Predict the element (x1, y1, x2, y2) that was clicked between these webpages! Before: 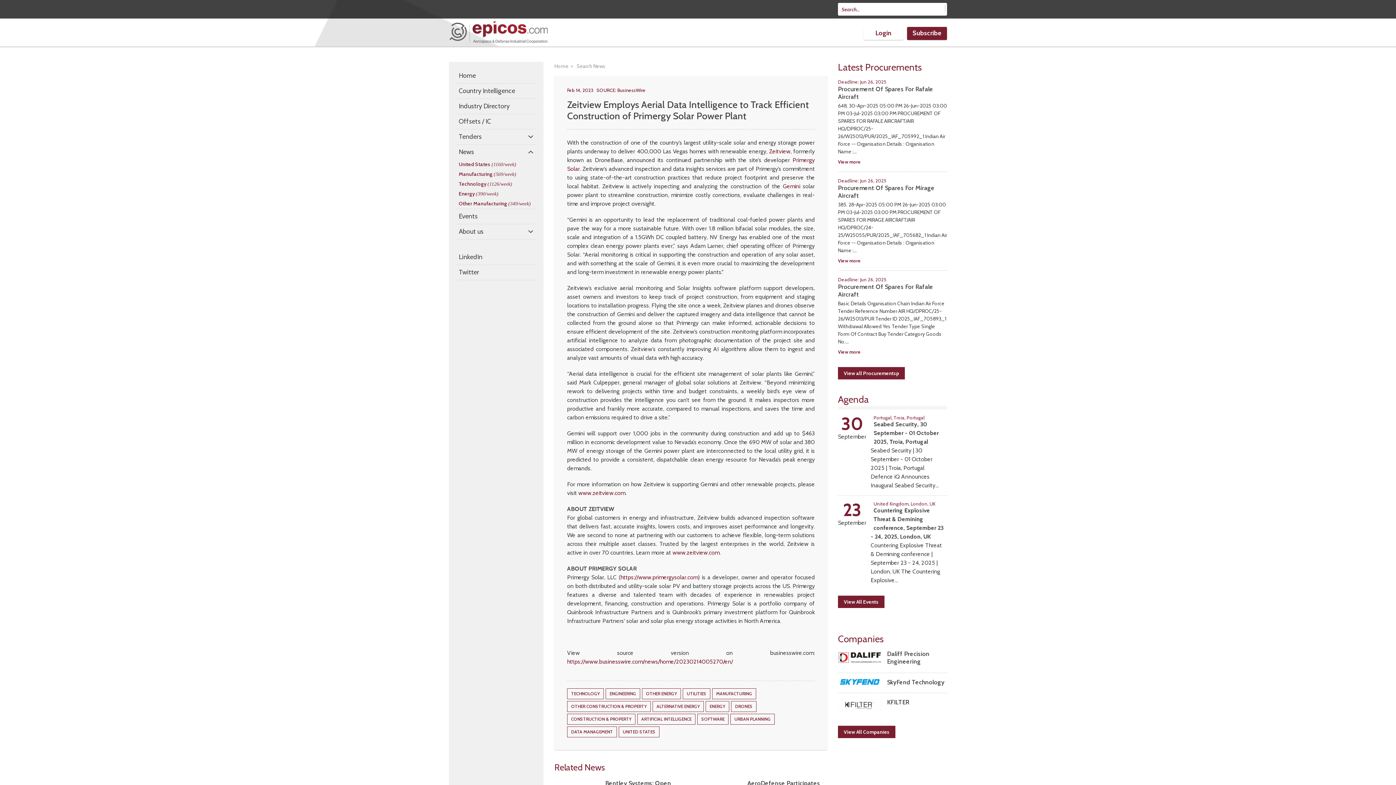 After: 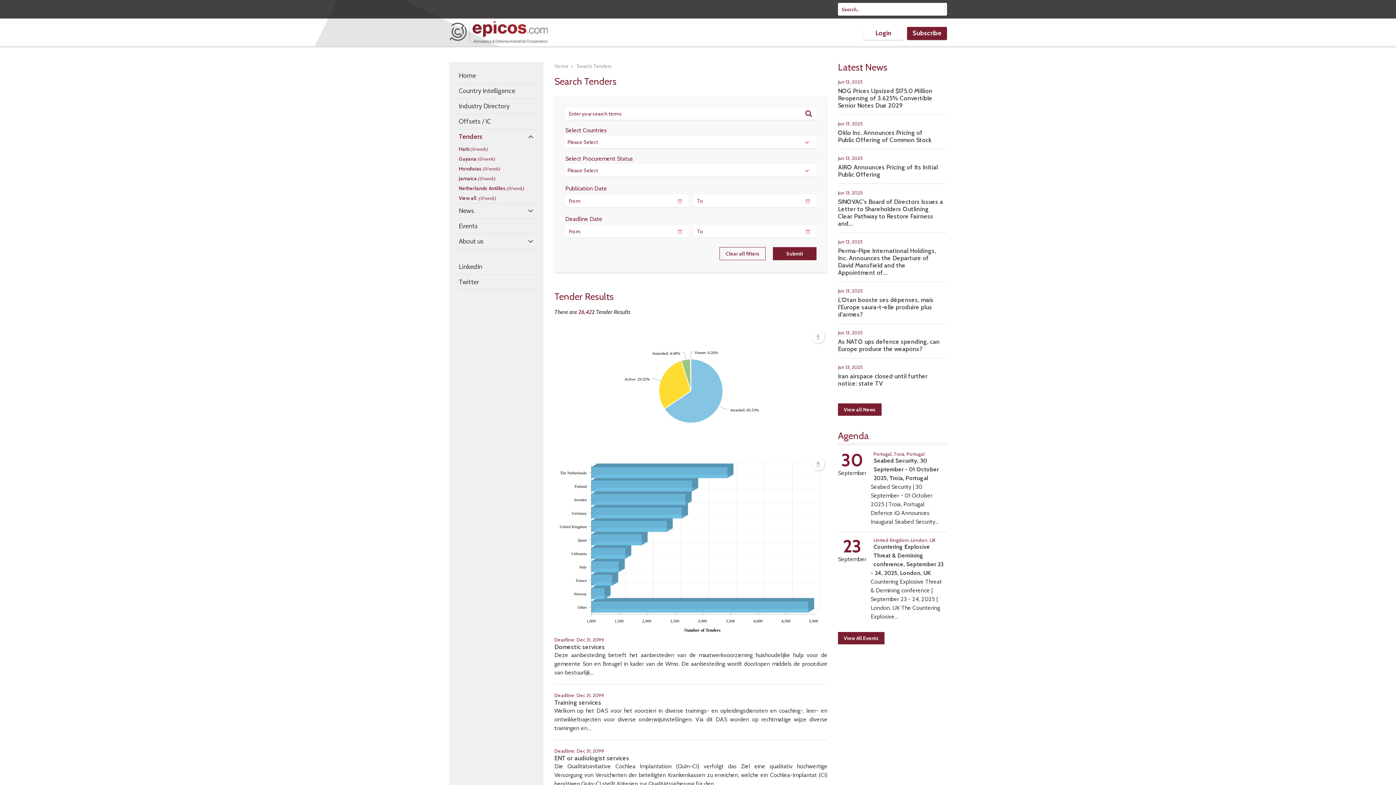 Action: label: Tenders bbox: (456, 130, 536, 143)